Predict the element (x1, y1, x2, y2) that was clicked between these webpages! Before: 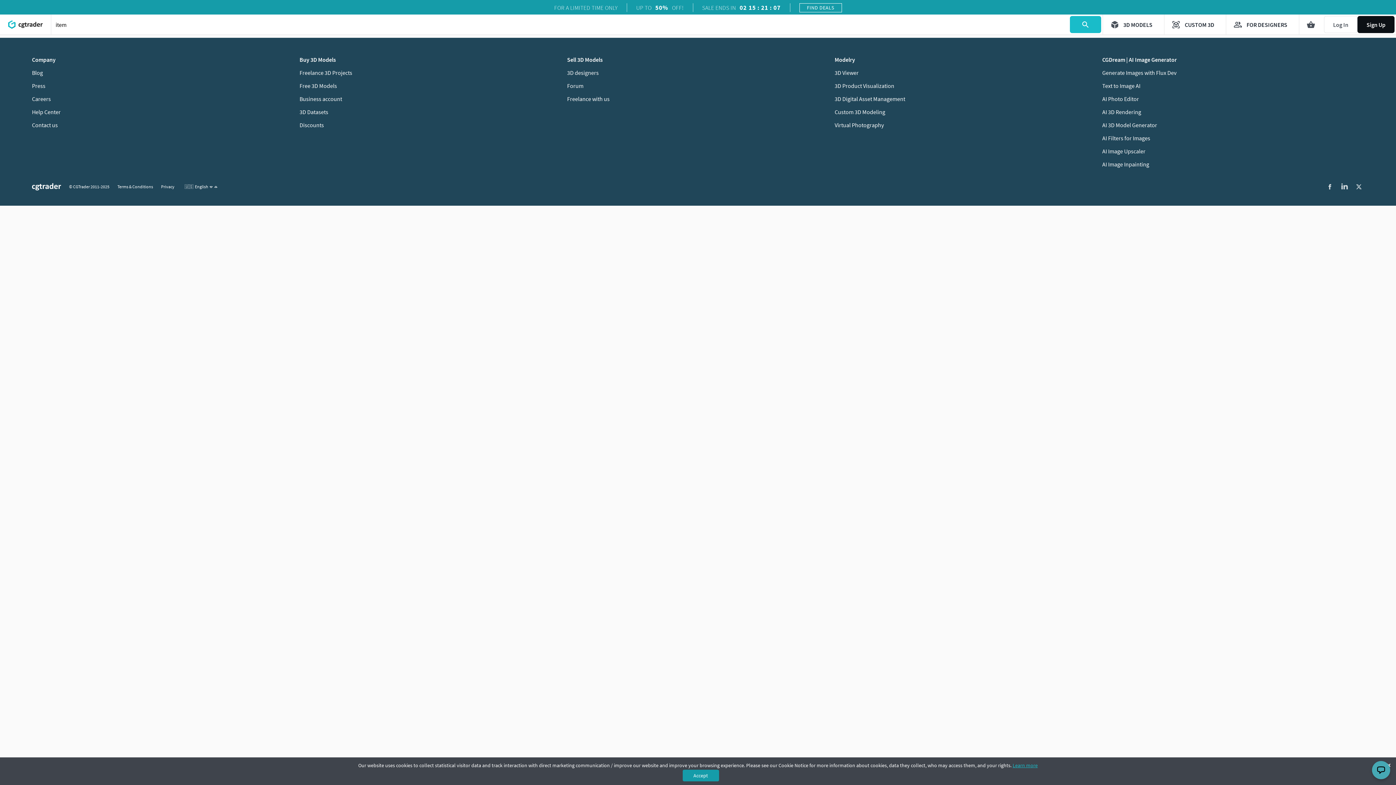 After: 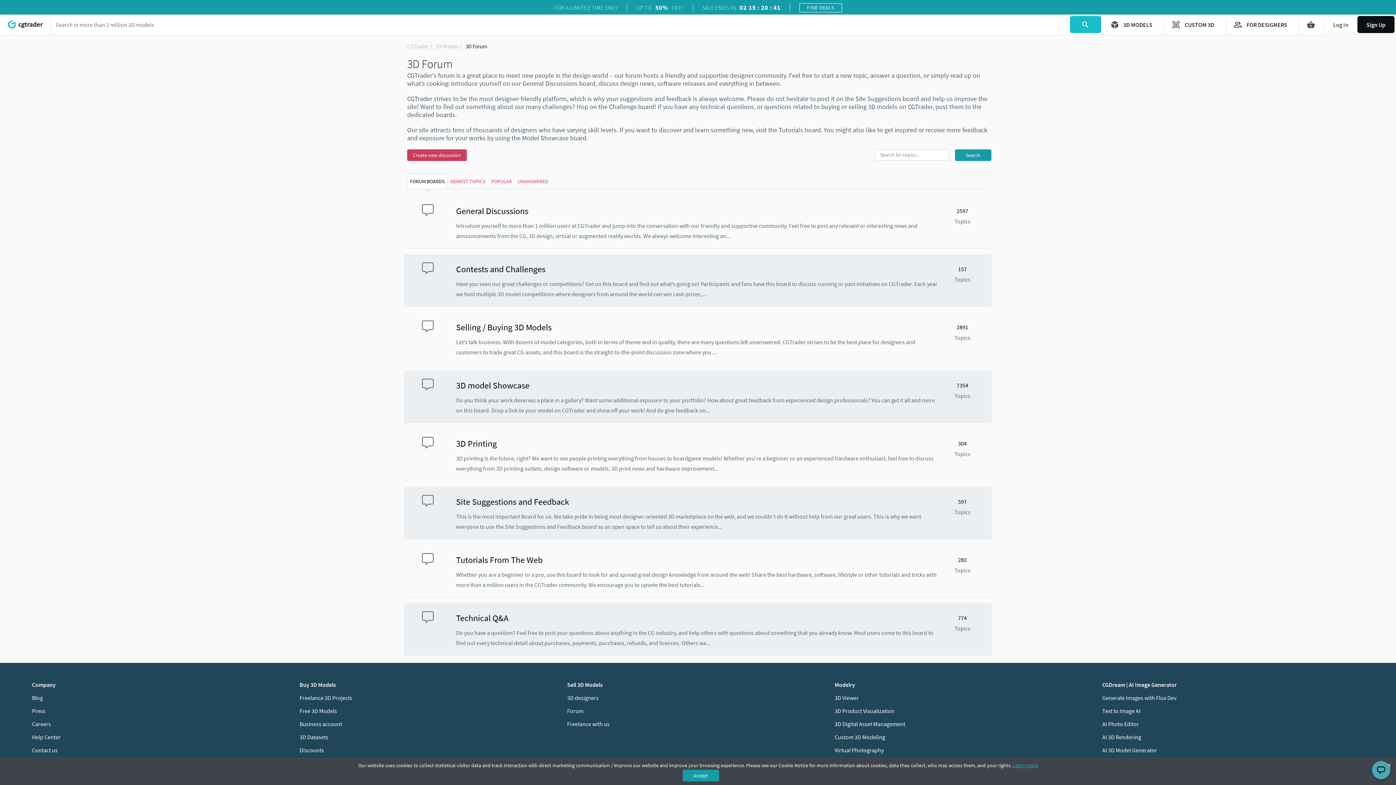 Action: bbox: (567, 82, 583, 89) label: Forum